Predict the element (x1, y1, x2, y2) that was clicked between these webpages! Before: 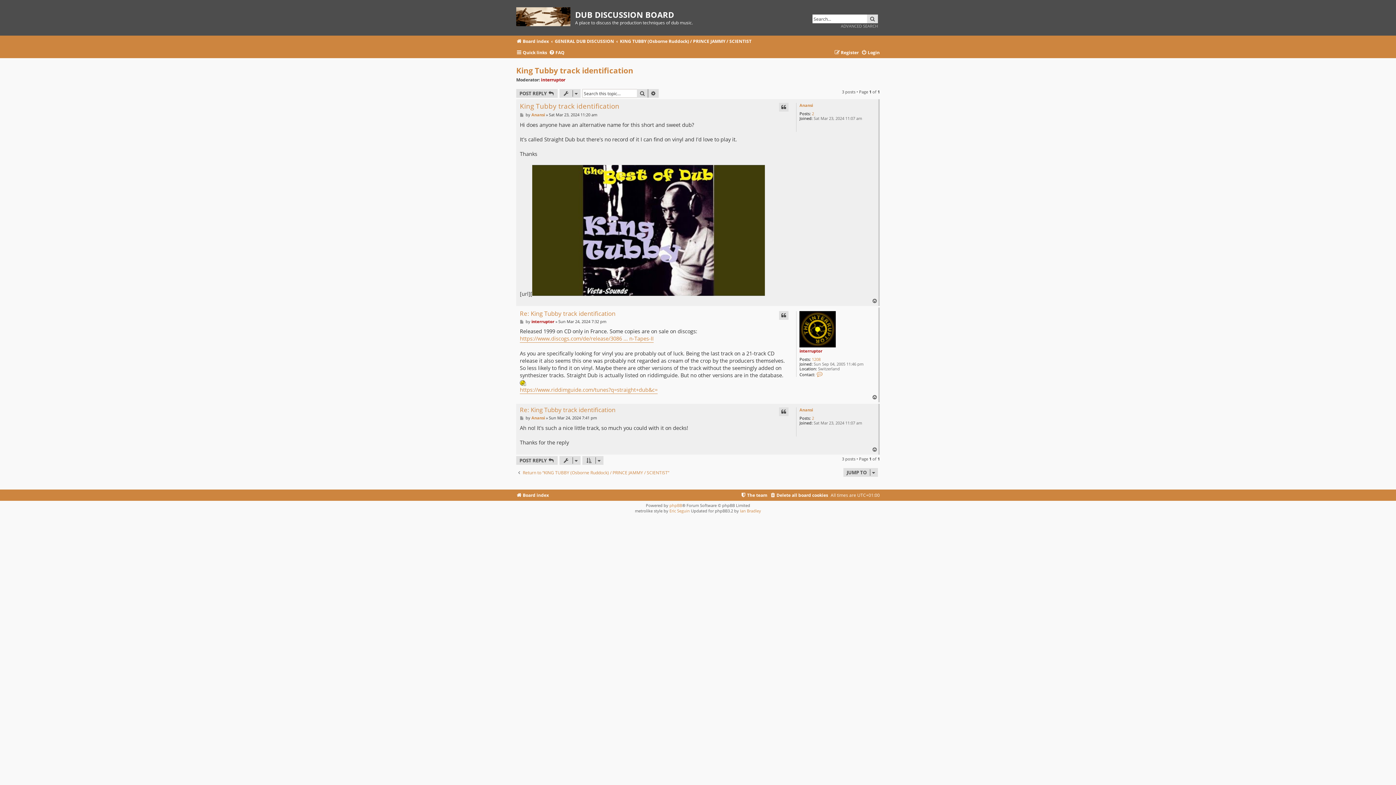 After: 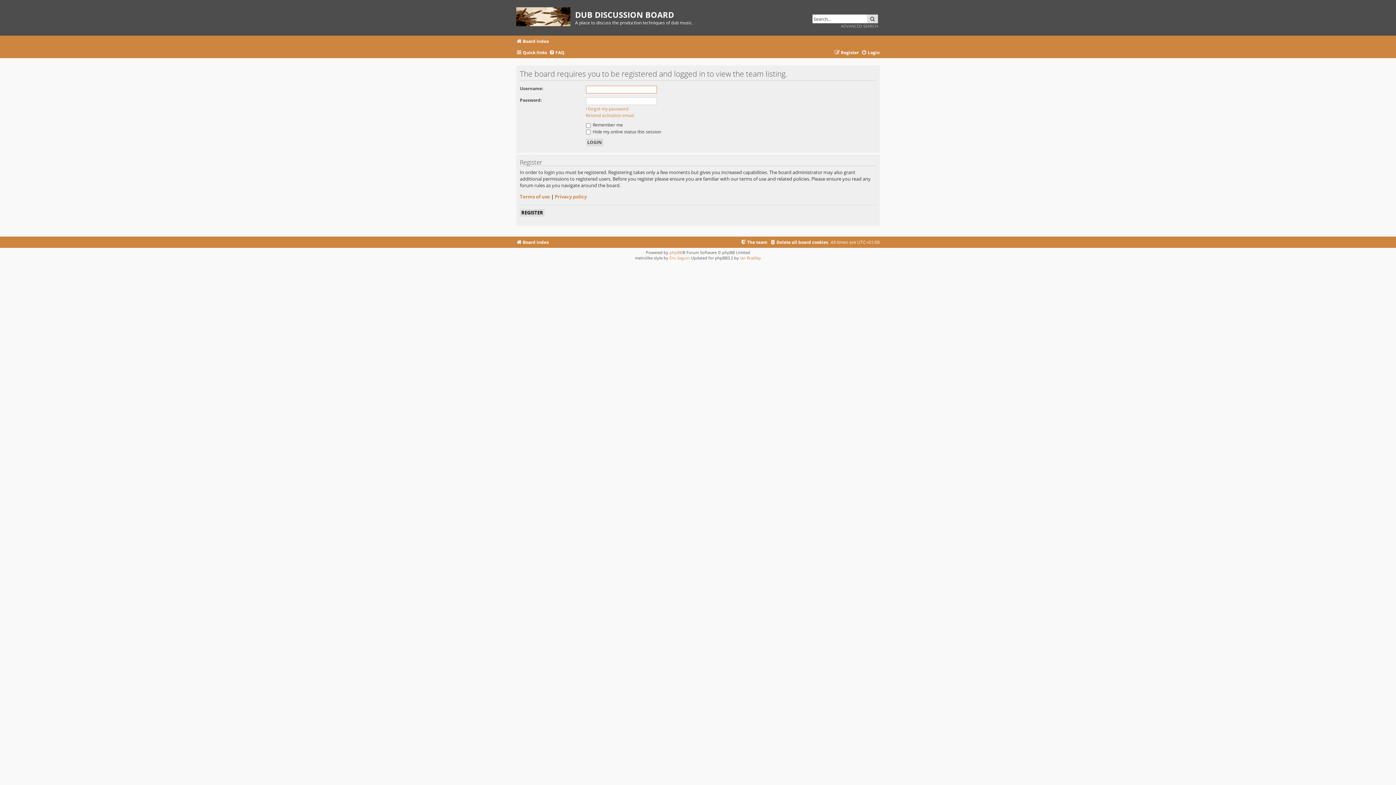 Action: label: The team bbox: (740, 490, 767, 500)